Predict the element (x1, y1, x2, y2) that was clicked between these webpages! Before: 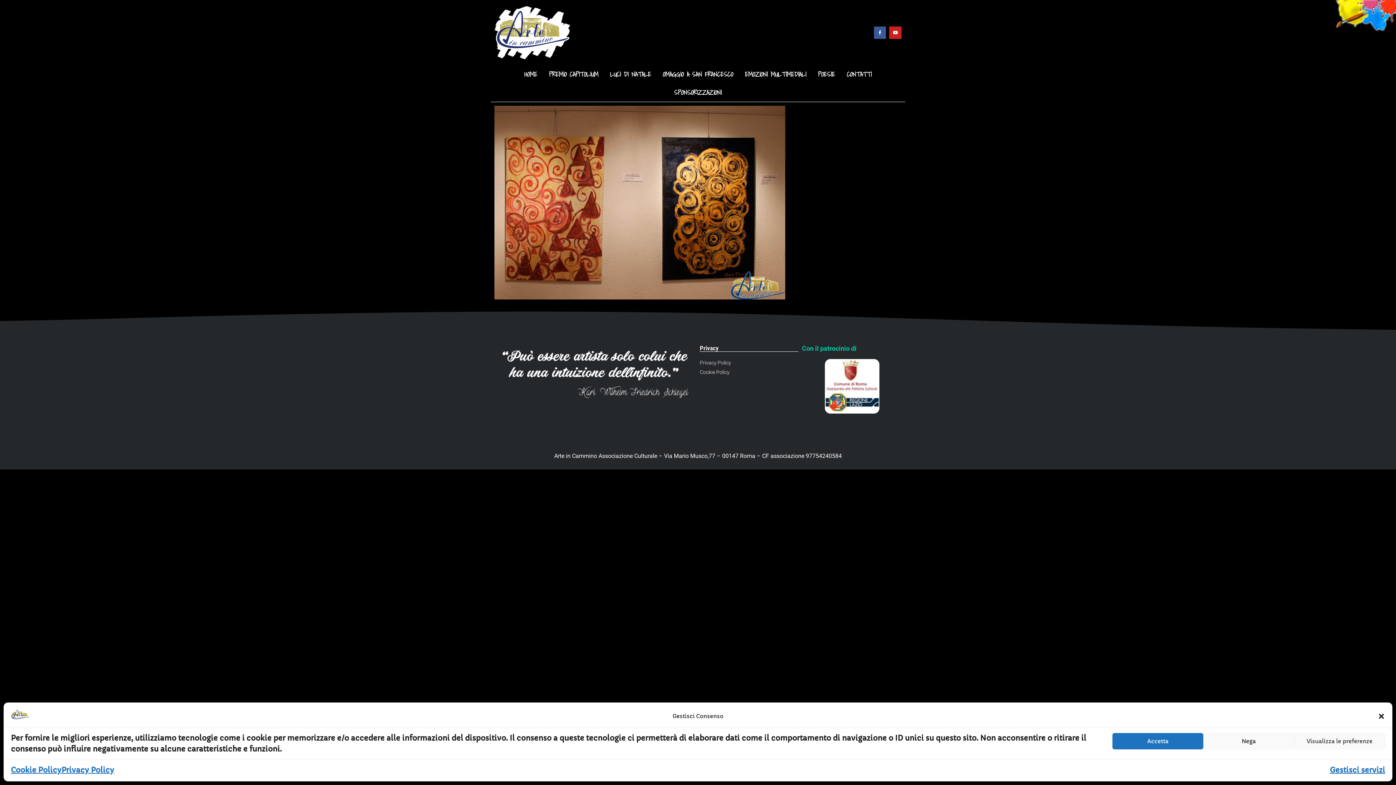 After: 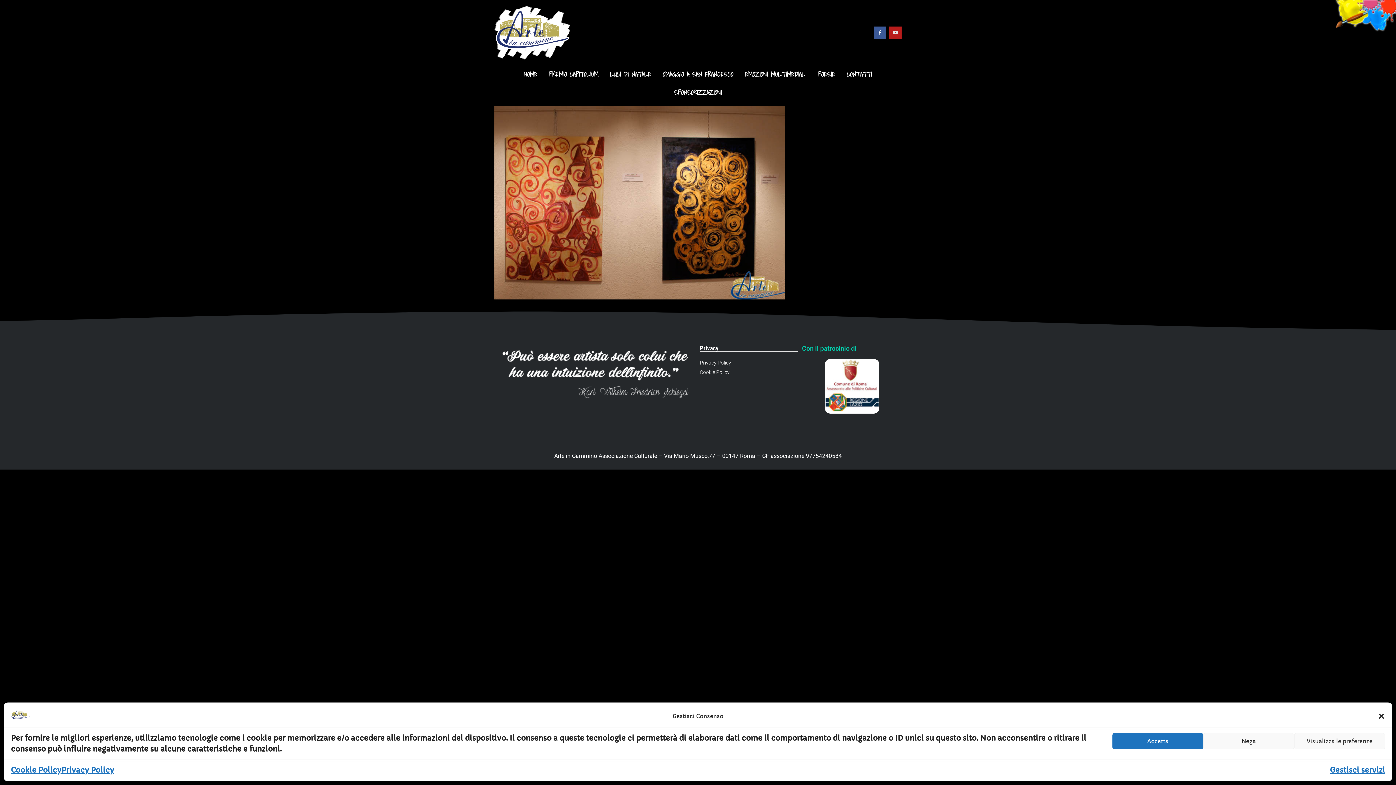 Action: label: Youtube bbox: (889, 26, 901, 38)